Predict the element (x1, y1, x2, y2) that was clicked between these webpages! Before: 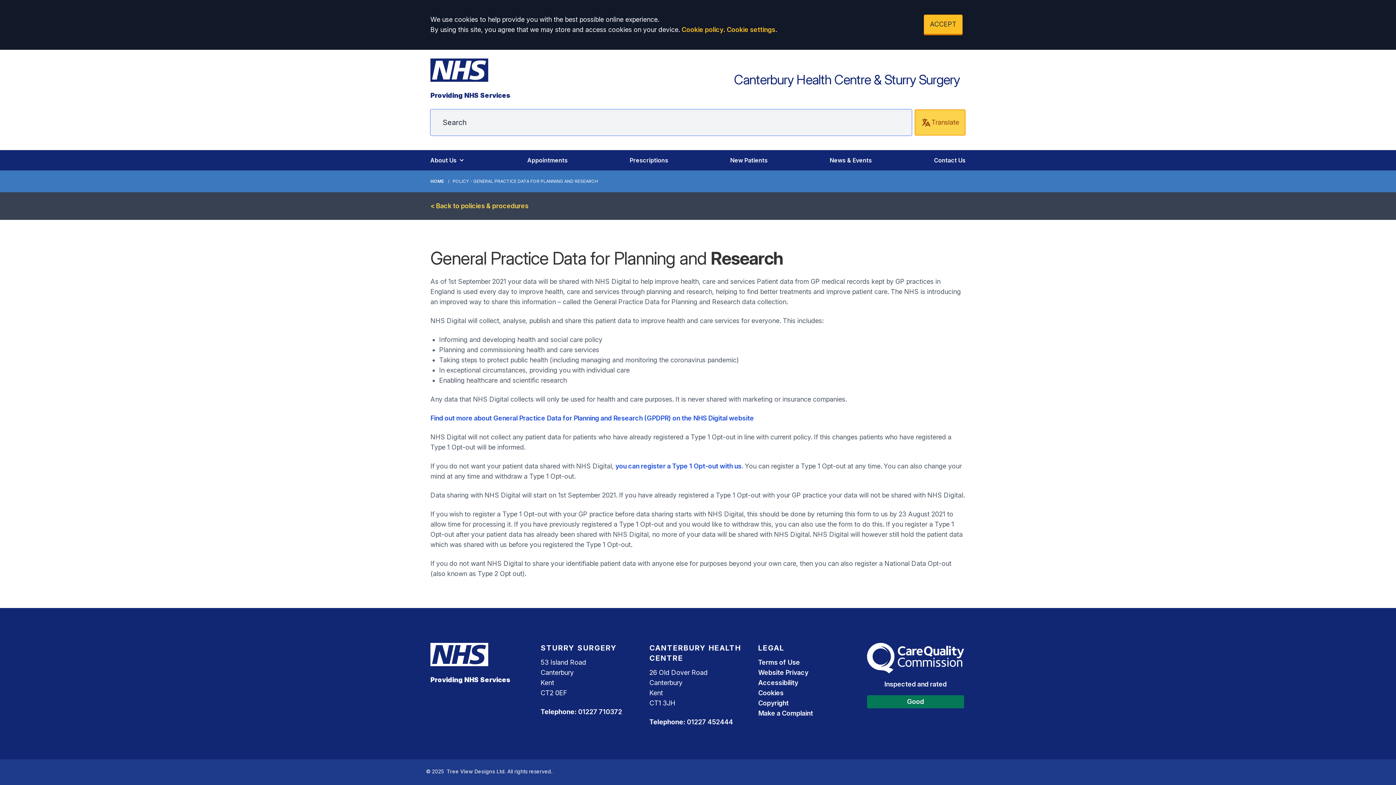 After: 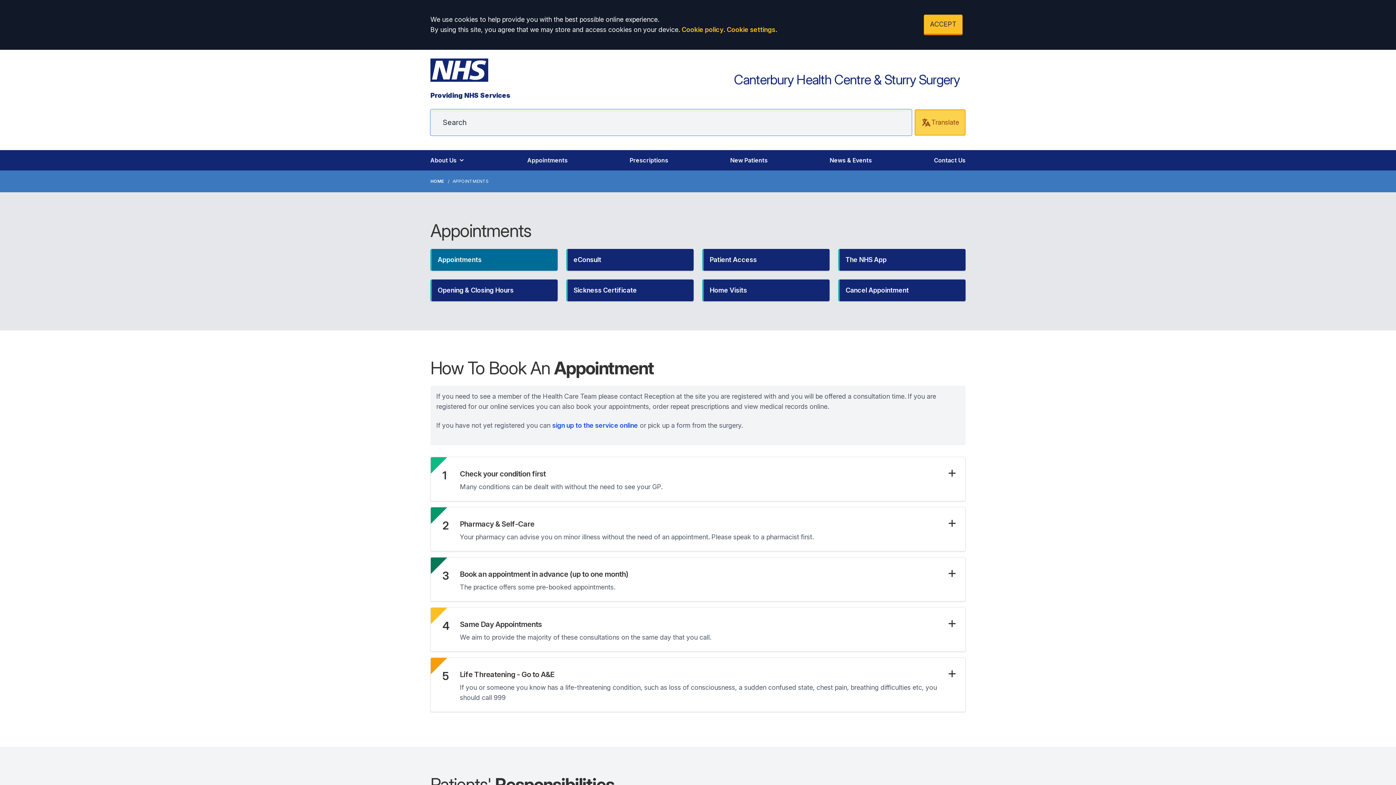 Action: bbox: (527, 150, 567, 170) label: Appointments